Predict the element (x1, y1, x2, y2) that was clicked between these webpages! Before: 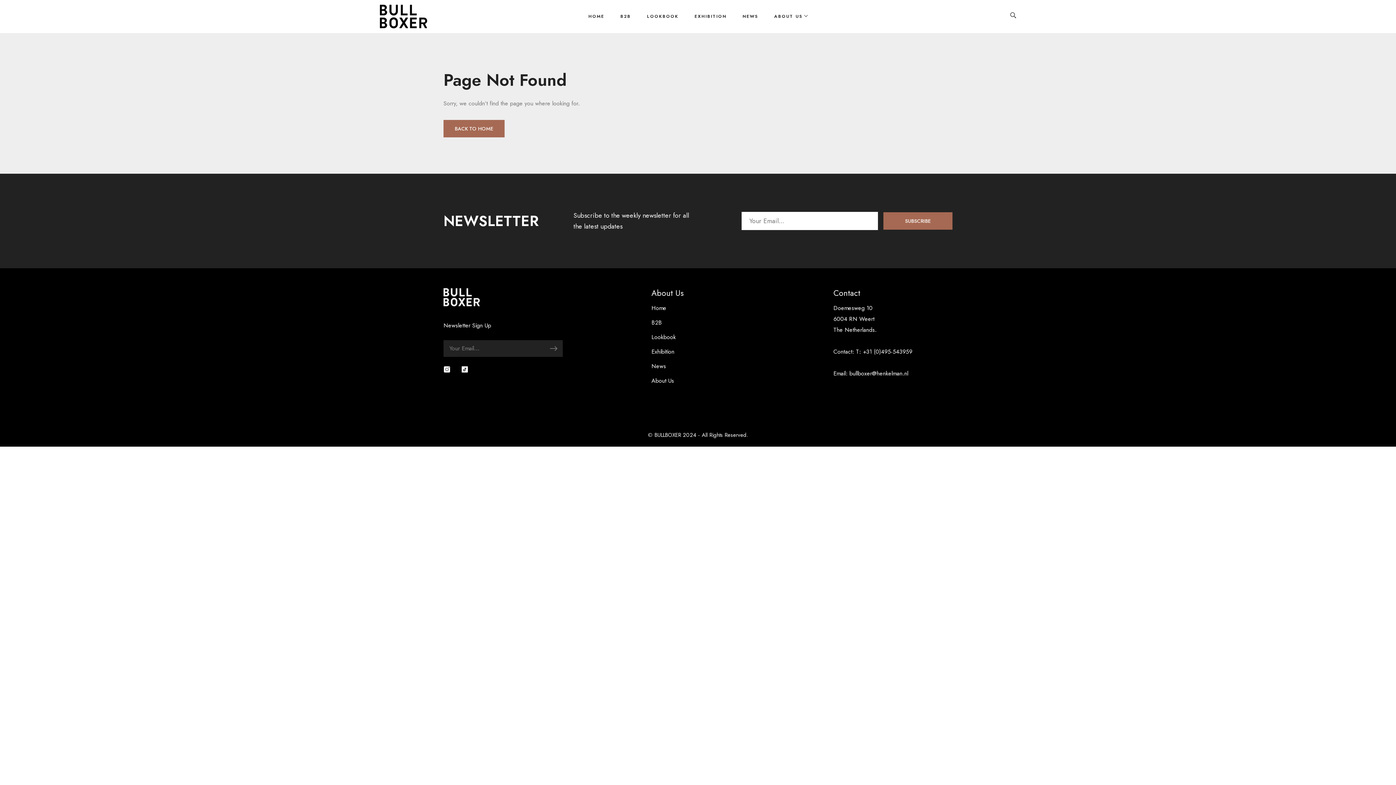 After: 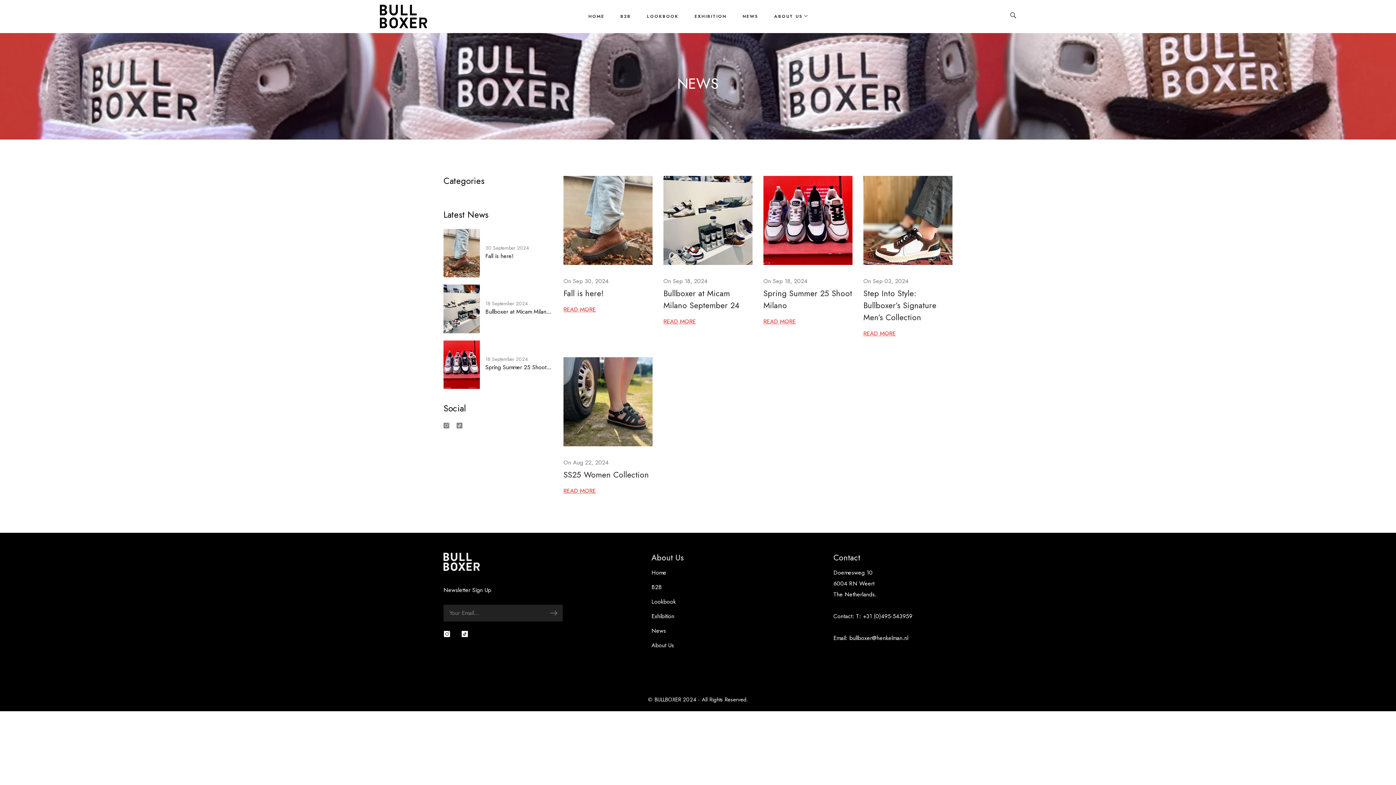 Action: label: NEWS bbox: (742, 0, 759, 32)